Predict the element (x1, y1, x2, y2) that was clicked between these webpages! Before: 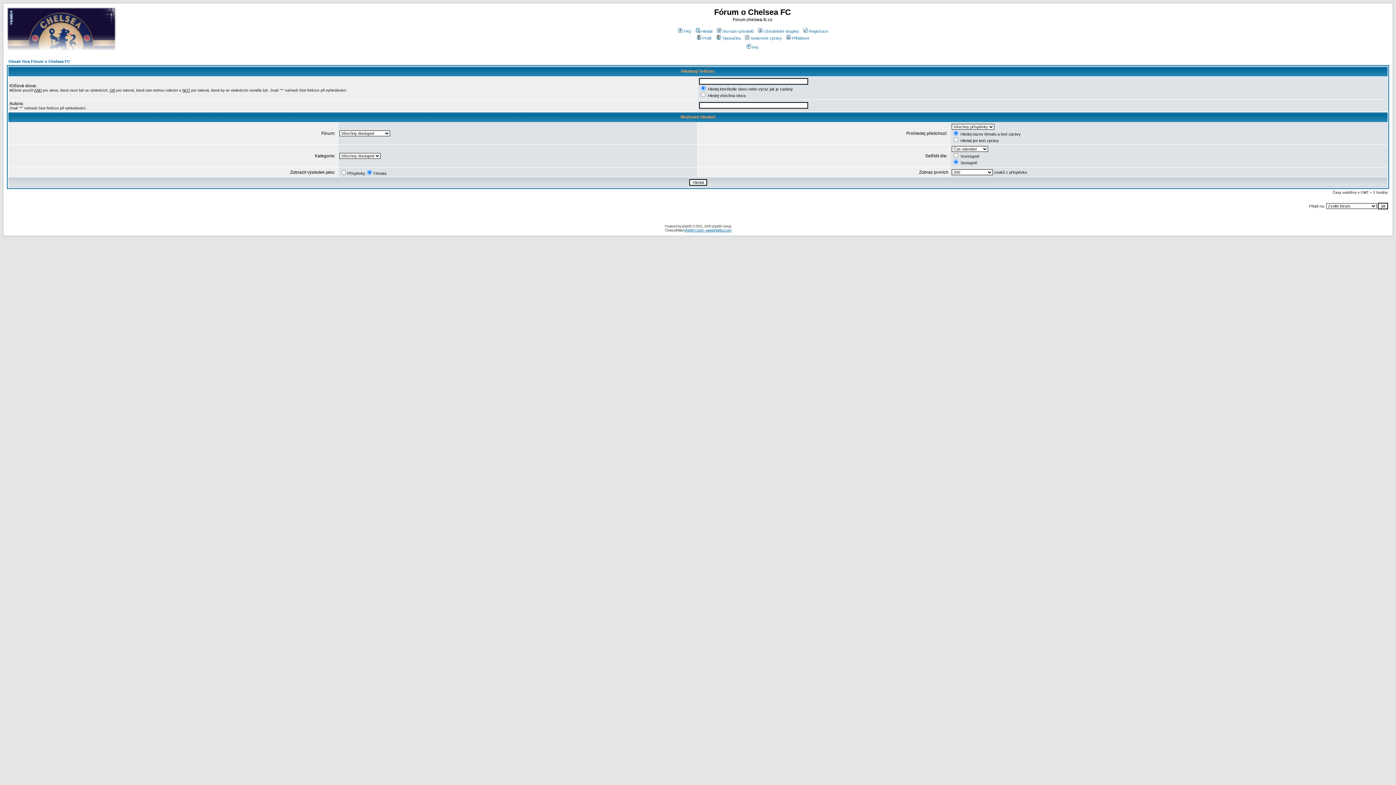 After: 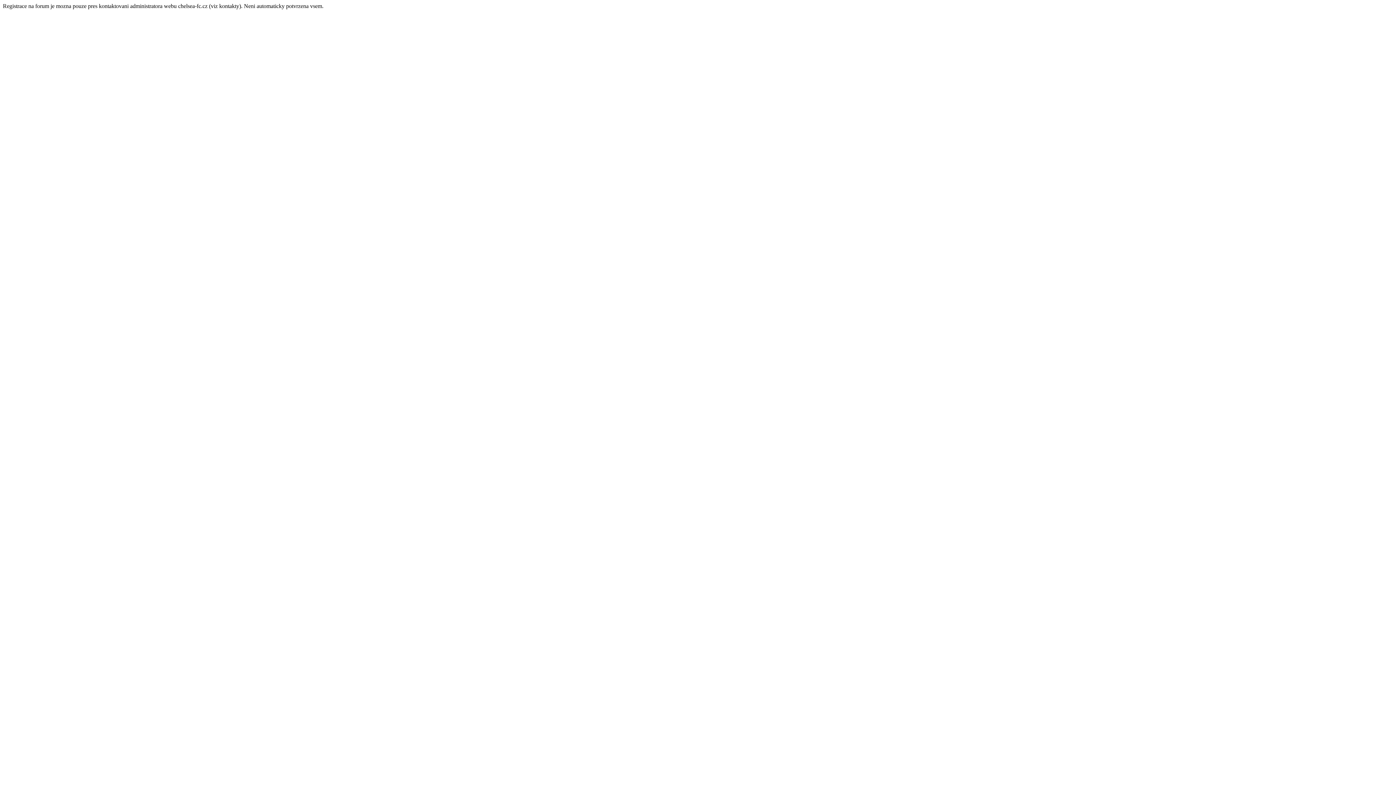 Action: bbox: (802, 29, 828, 33) label: Registrace